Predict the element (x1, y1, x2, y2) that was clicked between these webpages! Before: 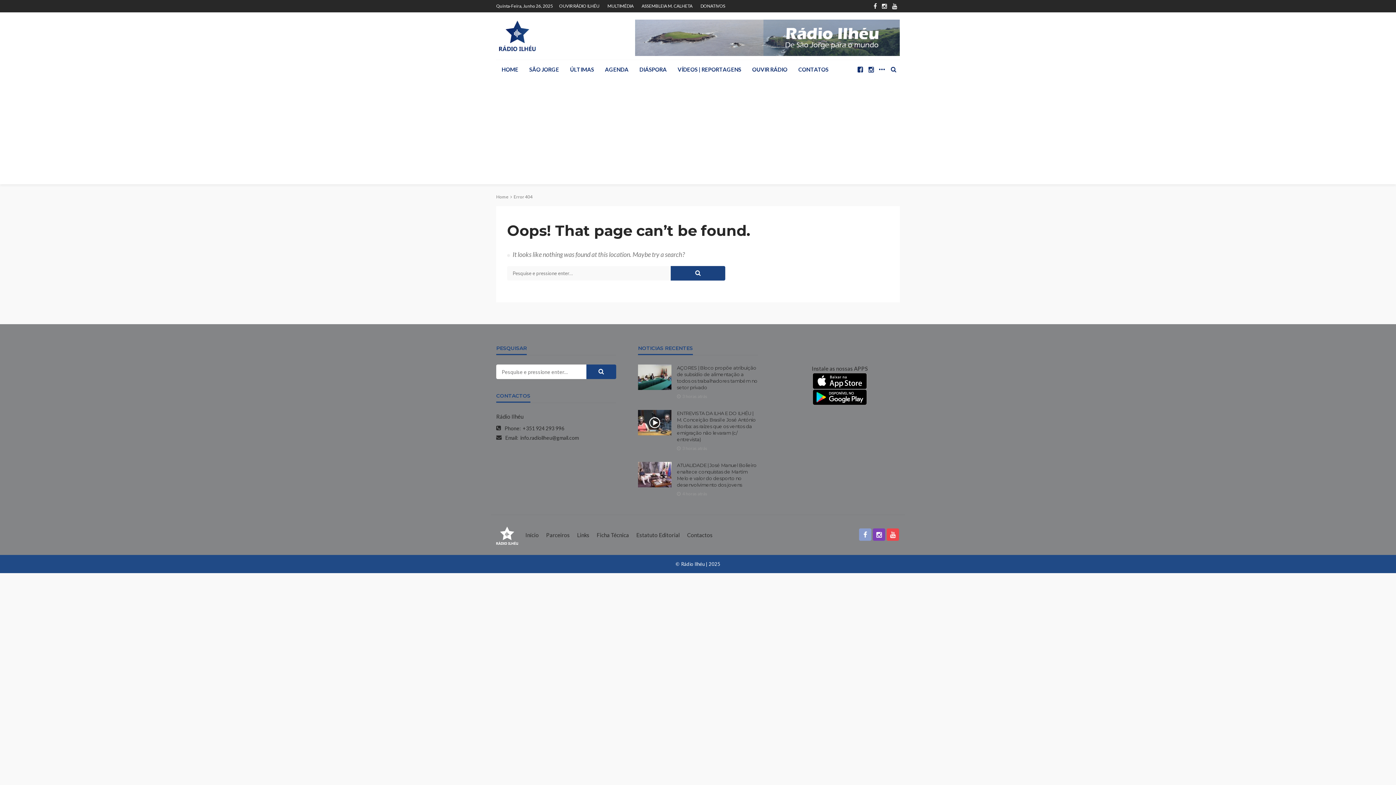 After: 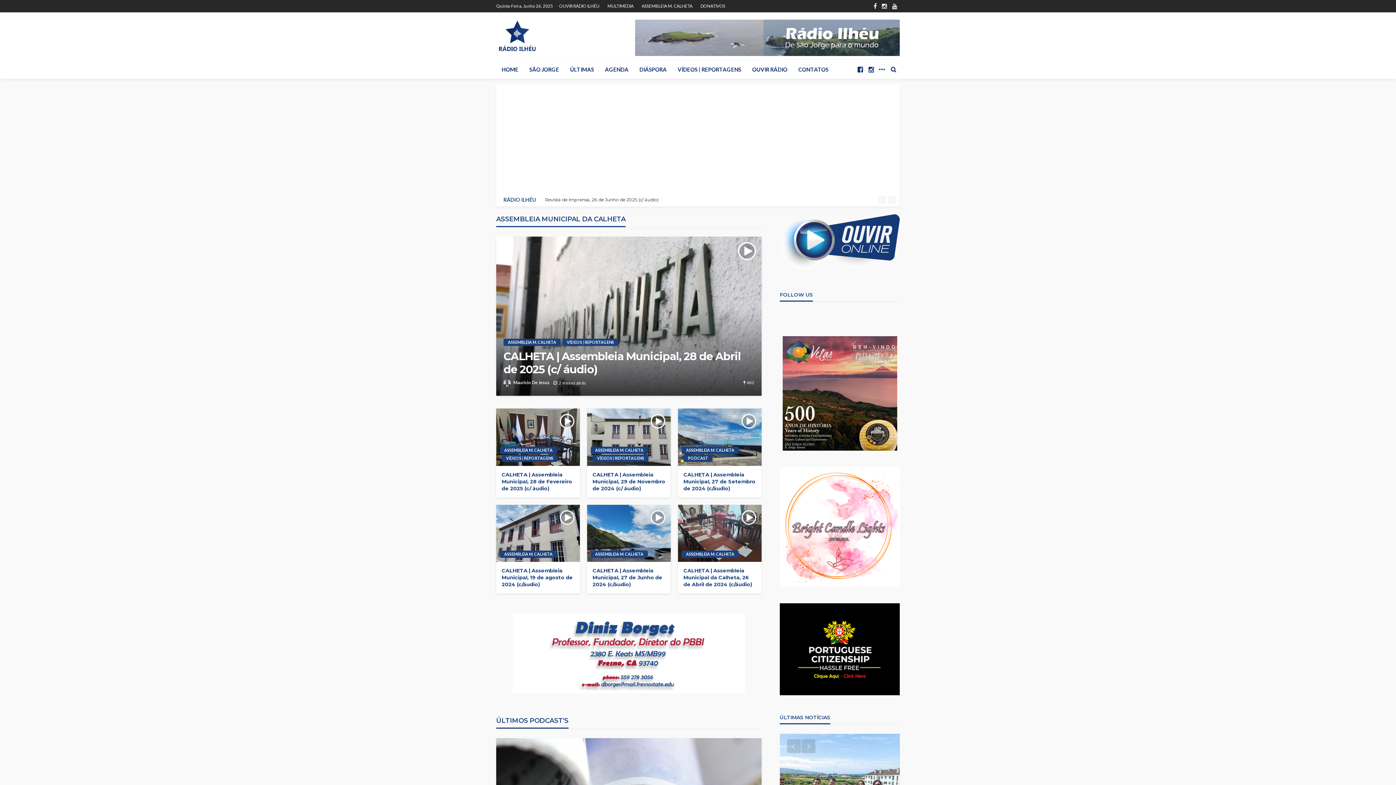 Action: label: ASSEMBLEIA M. CALHETA bbox: (638, 0, 696, 12)